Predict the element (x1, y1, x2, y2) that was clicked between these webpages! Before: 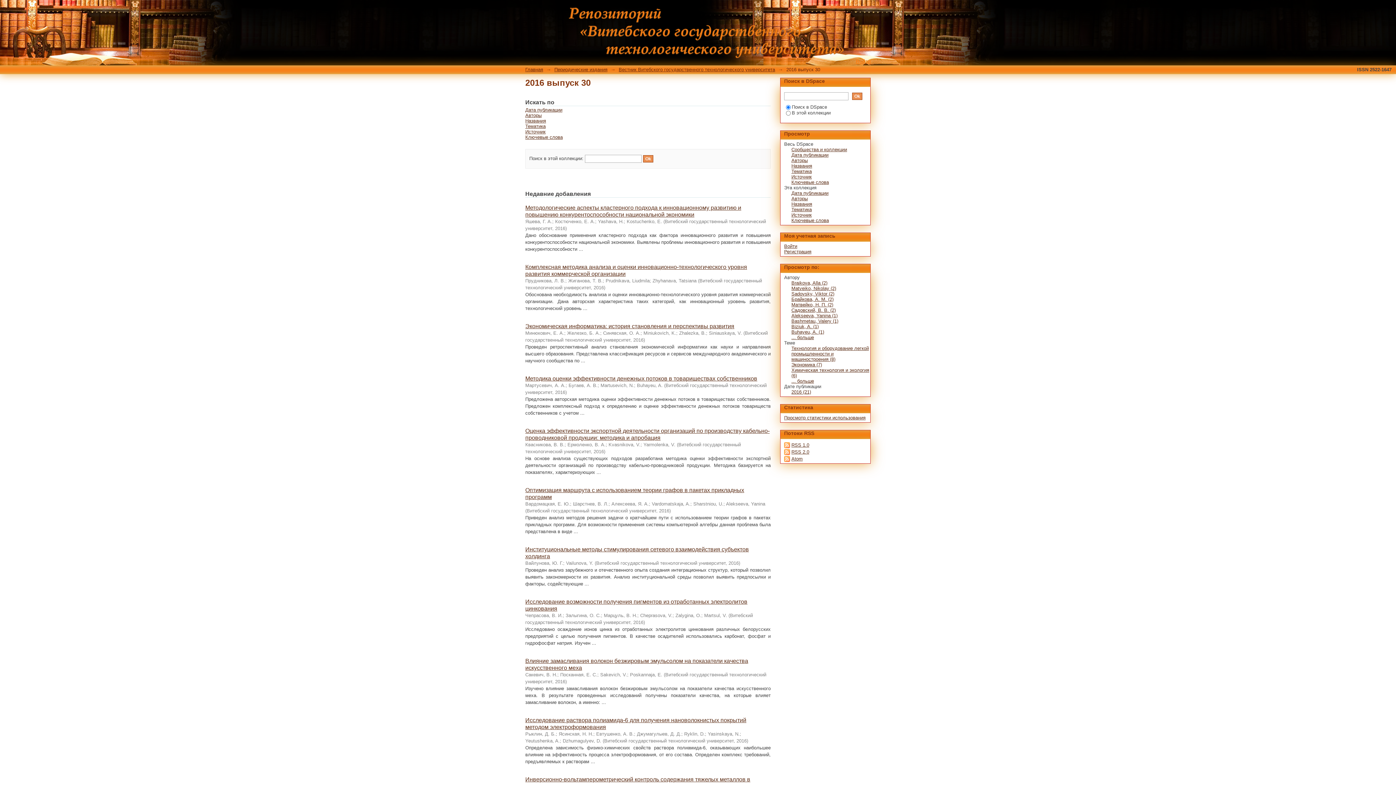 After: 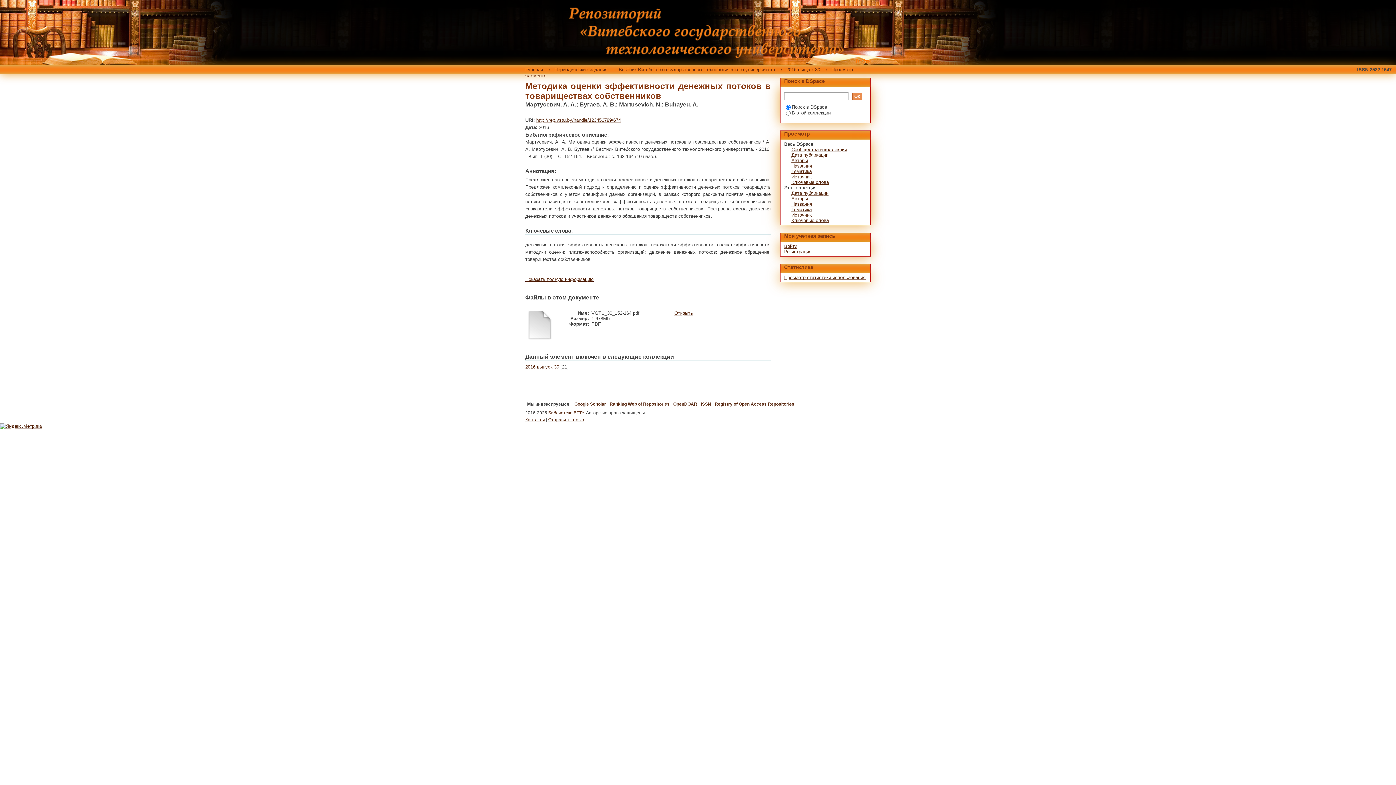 Action: bbox: (525, 375, 757, 381) label: Методика оценки эффективности денежных потоков в товариществах собственников